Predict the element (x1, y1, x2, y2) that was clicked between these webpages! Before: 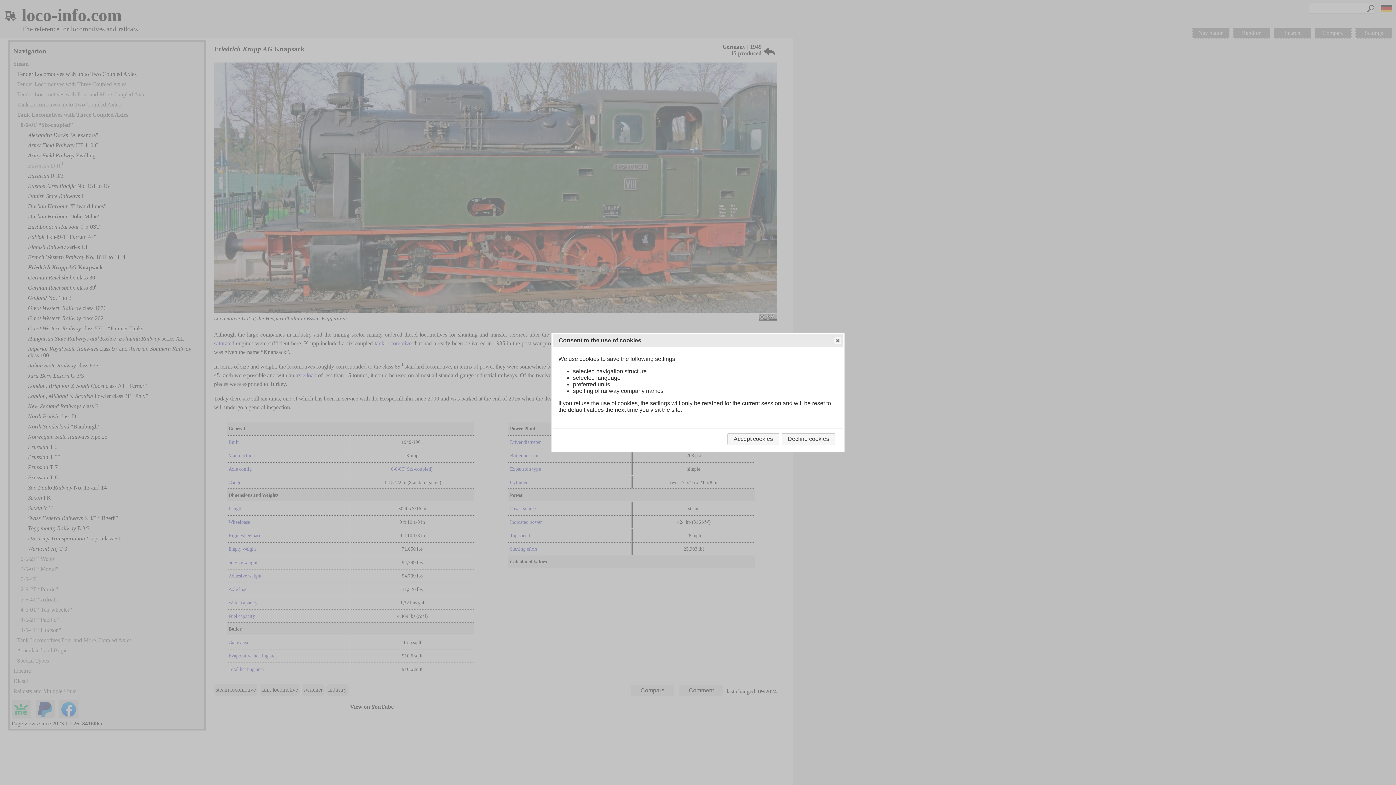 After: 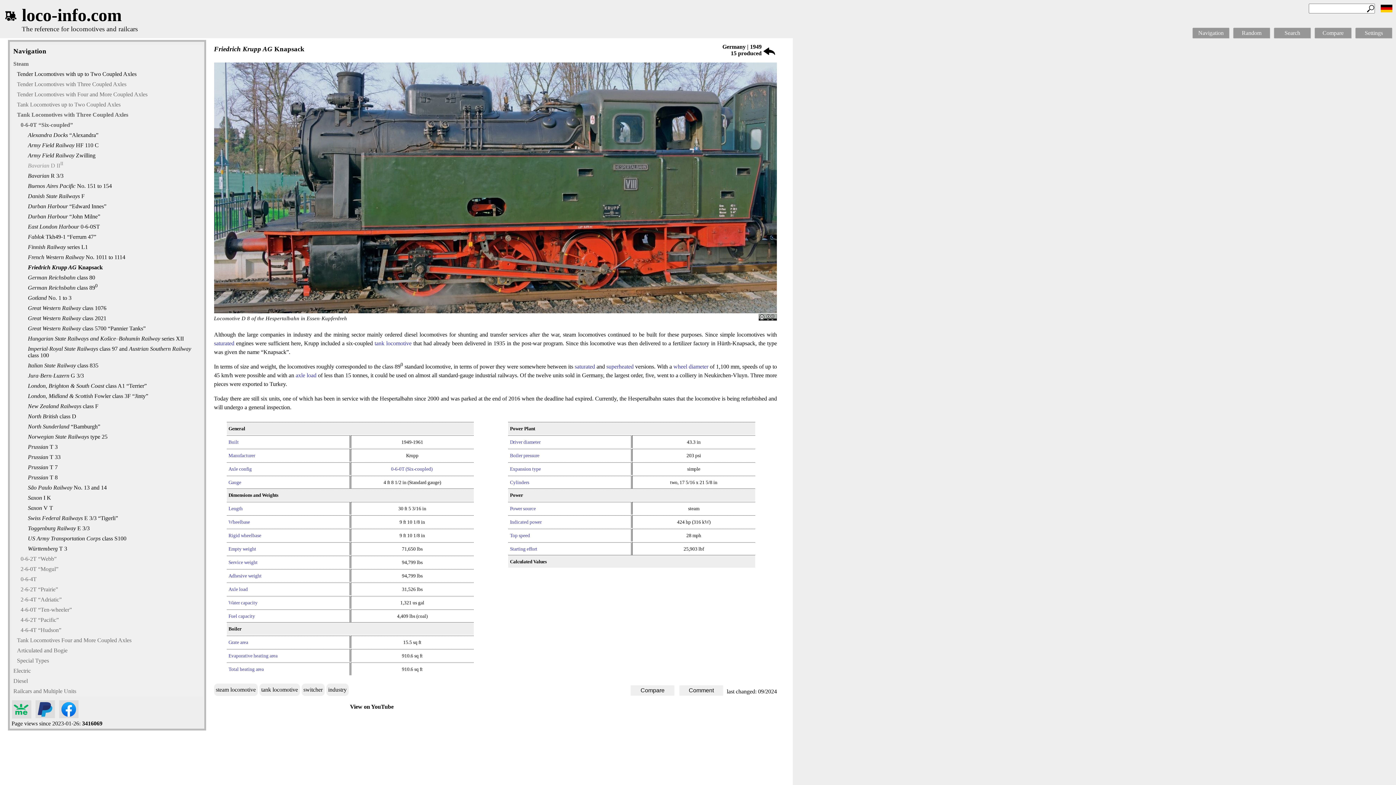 Action: bbox: (727, 433, 779, 445) label: Accept cookies